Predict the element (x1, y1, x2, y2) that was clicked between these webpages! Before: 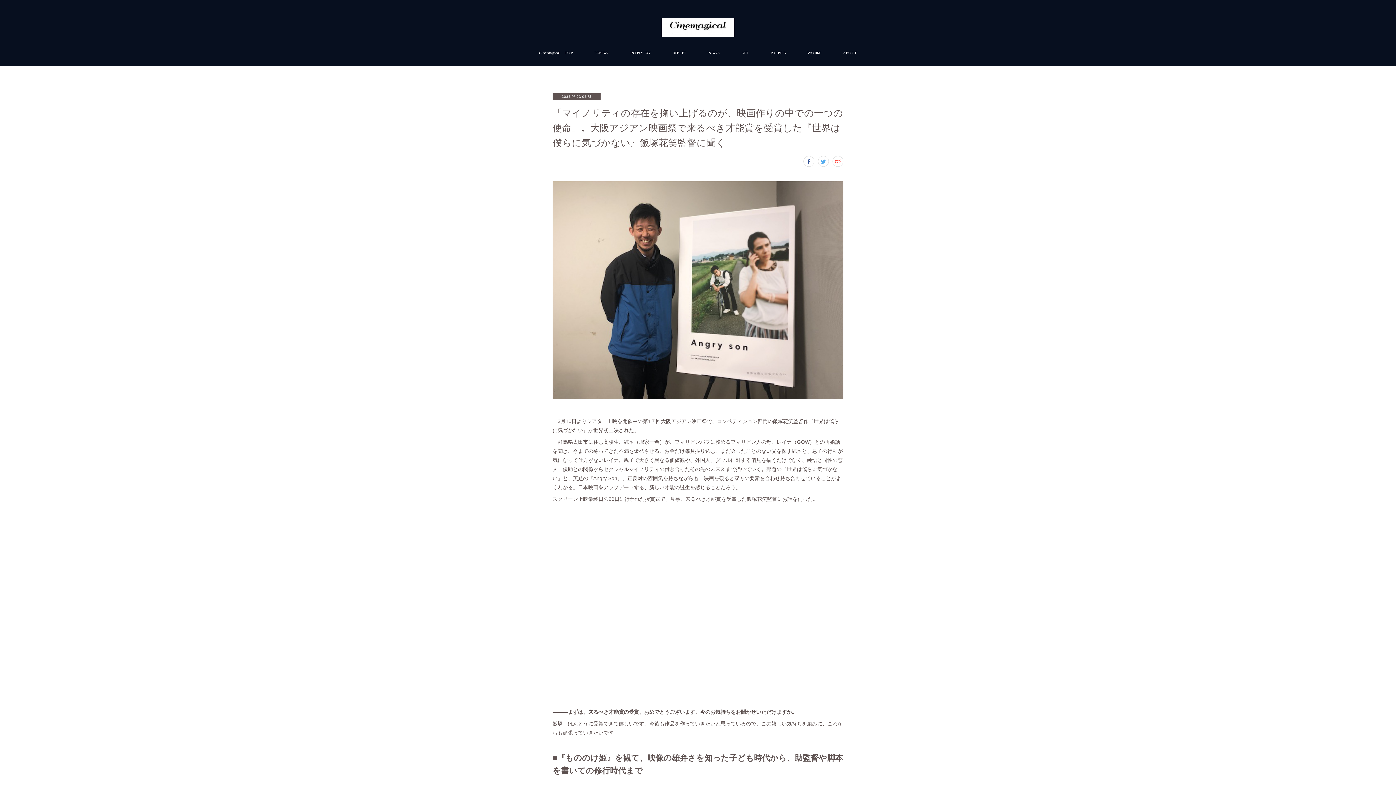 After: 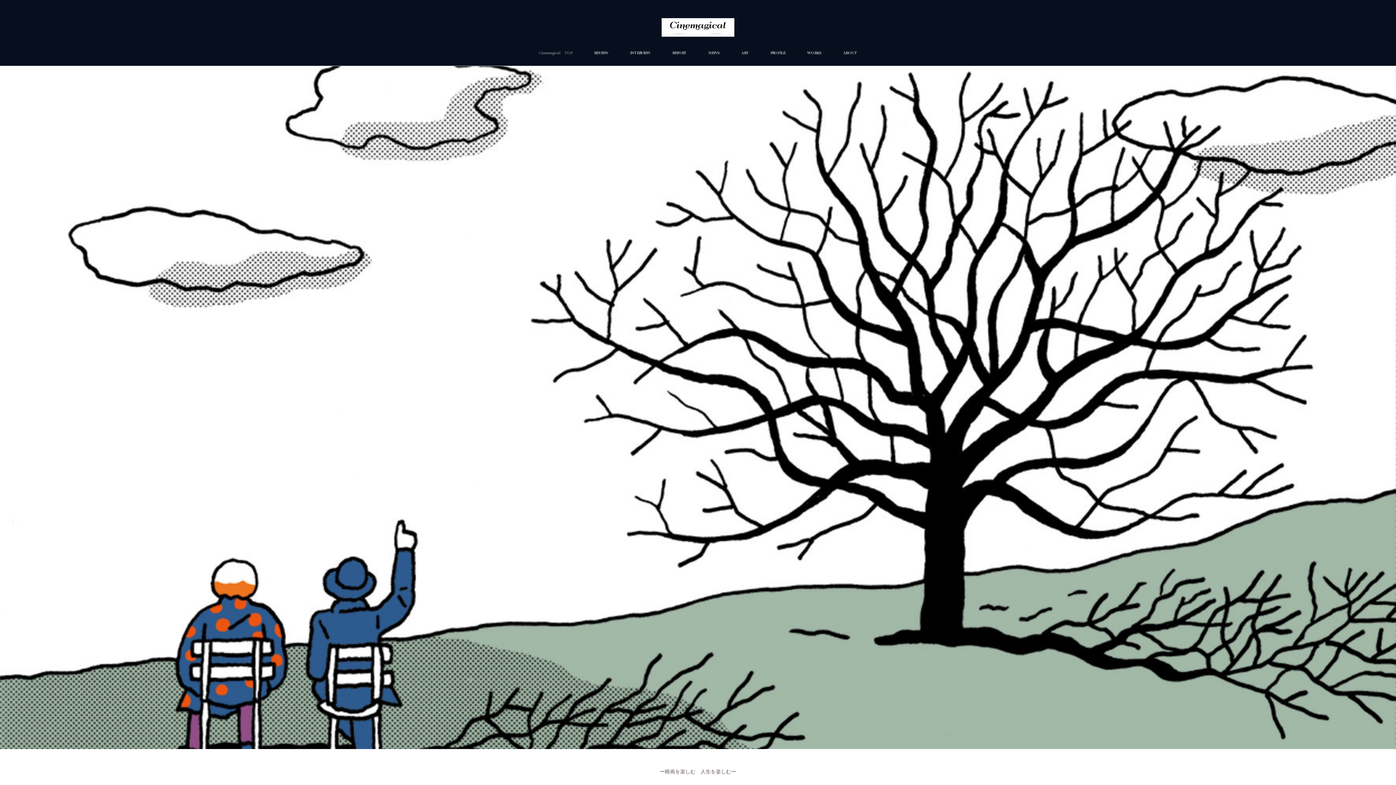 Action: bbox: (528, 40, 583, 65) label: Cinemagical　TOP